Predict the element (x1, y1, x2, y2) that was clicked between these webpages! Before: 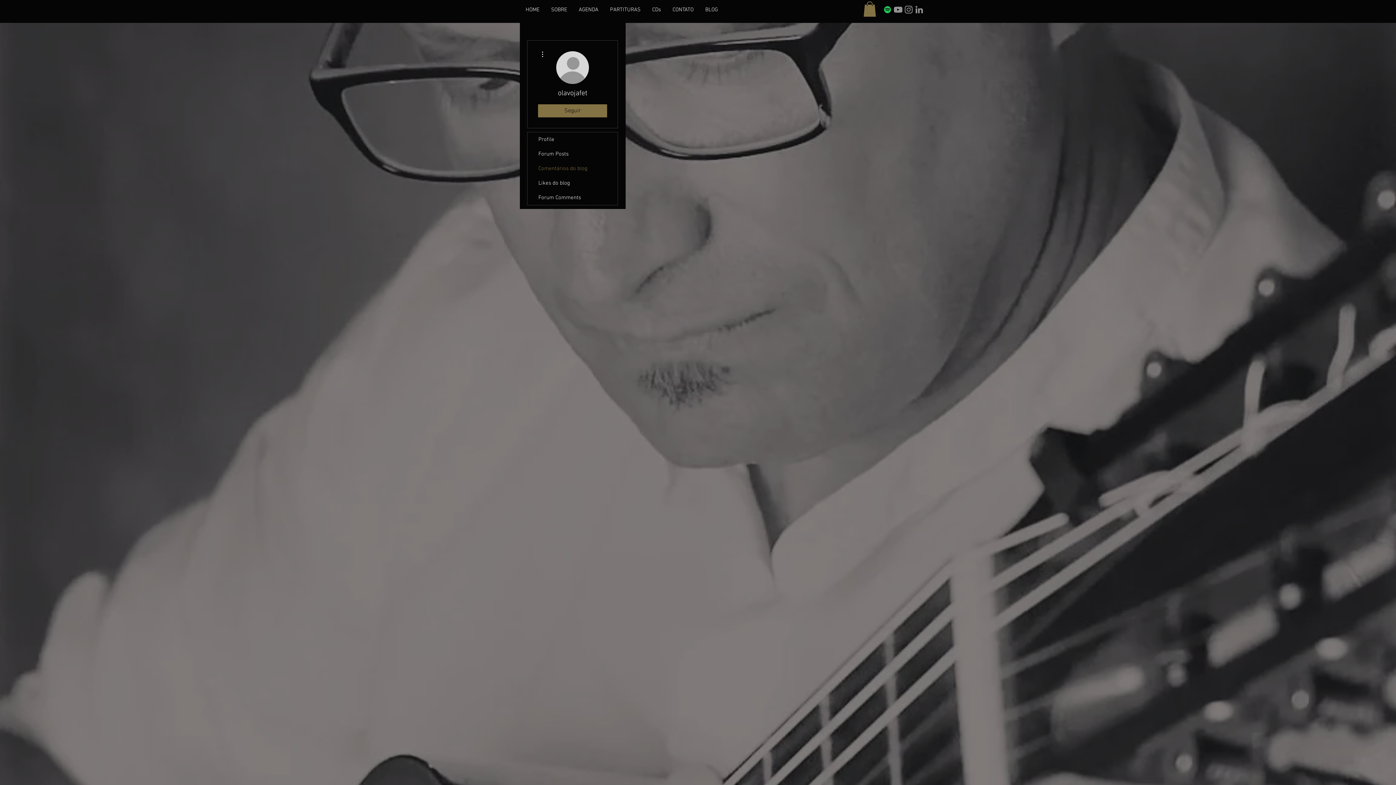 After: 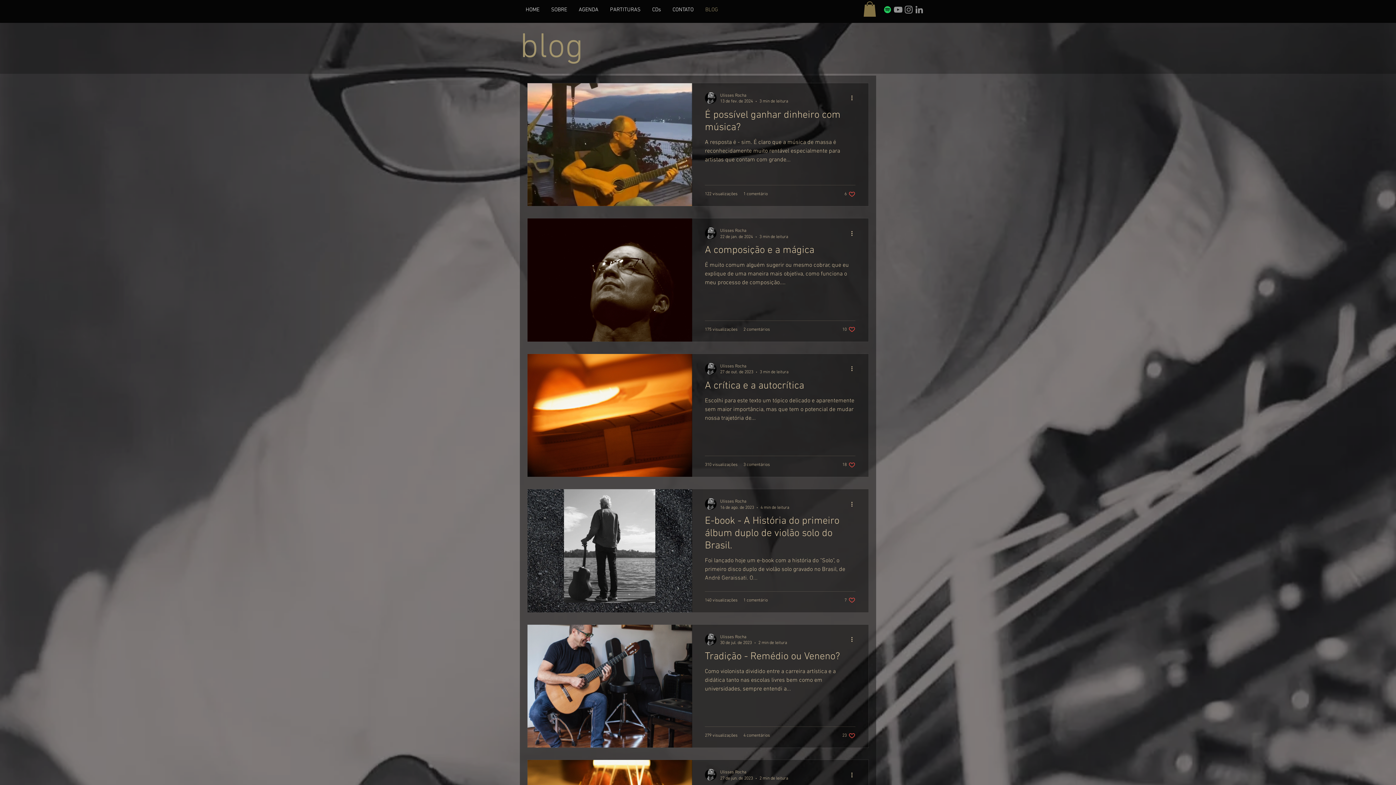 Action: label: BLOG bbox: (699, 5, 724, 14)